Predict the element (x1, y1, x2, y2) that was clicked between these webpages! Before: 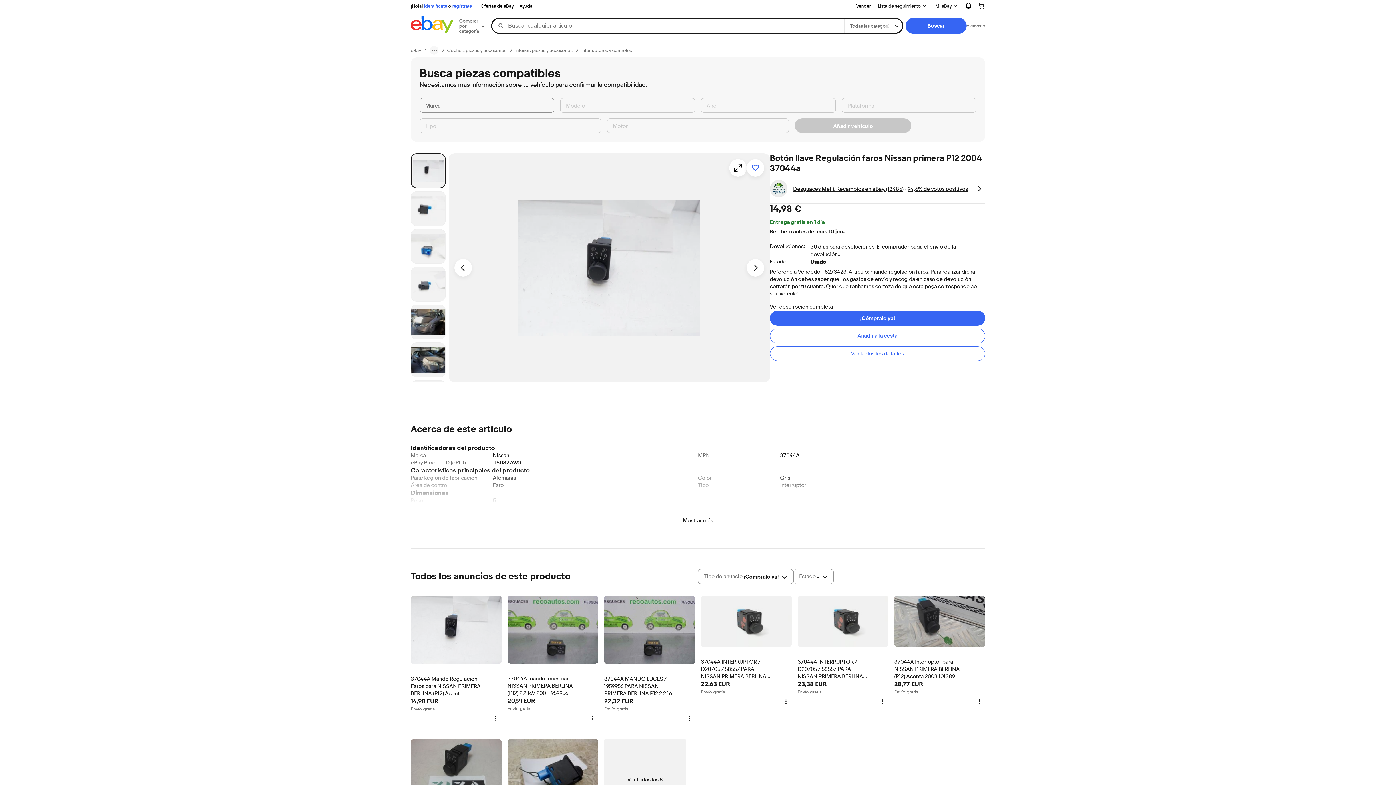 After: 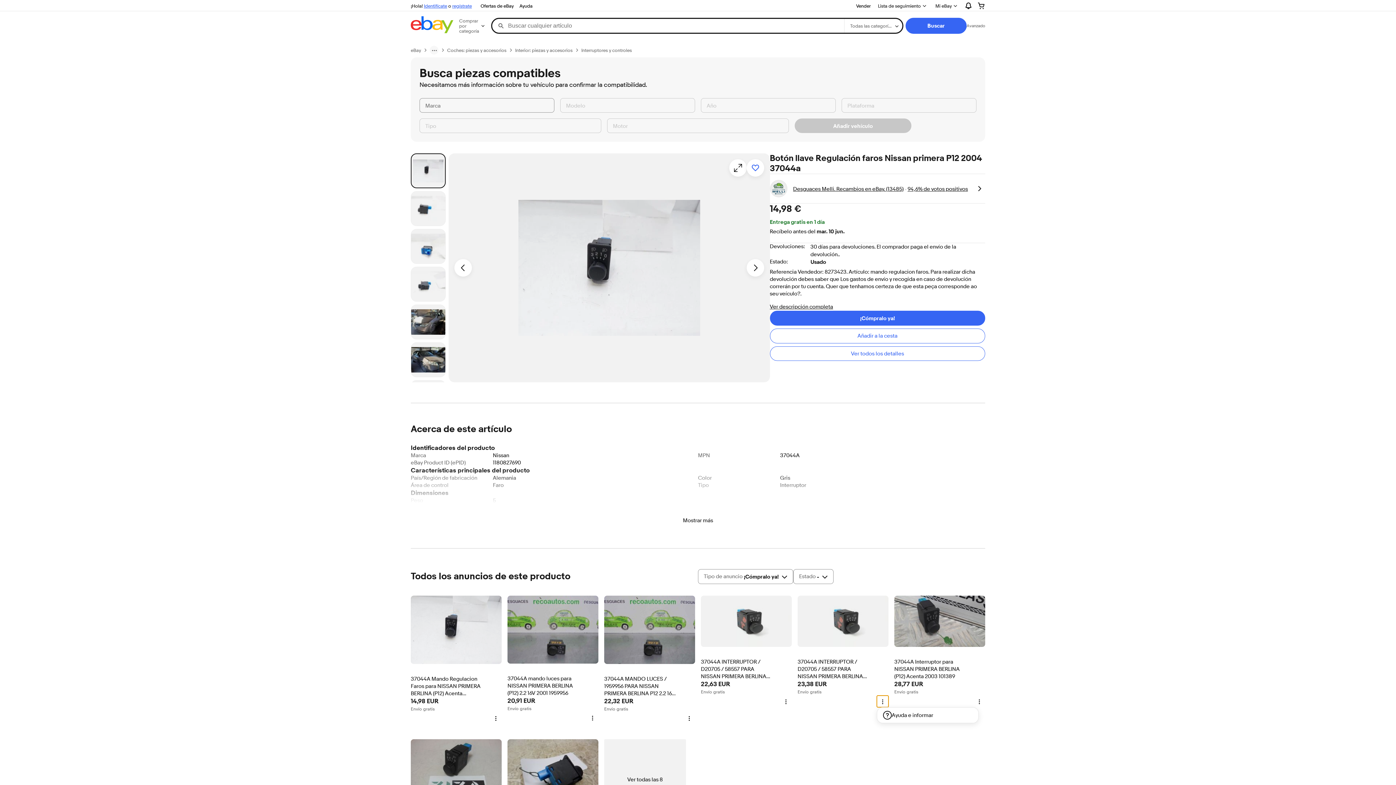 Action: bbox: (877, 696, 888, 707) label: Más opciones